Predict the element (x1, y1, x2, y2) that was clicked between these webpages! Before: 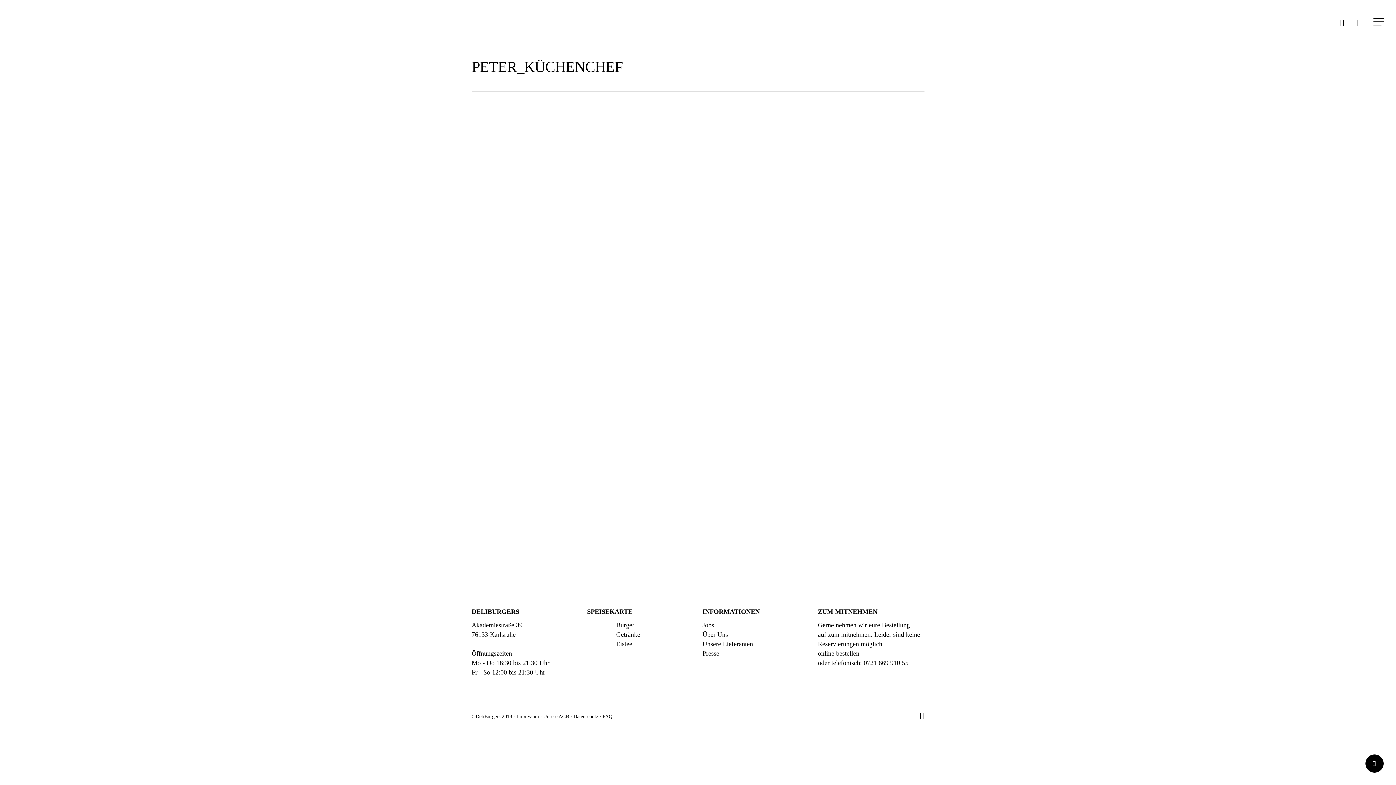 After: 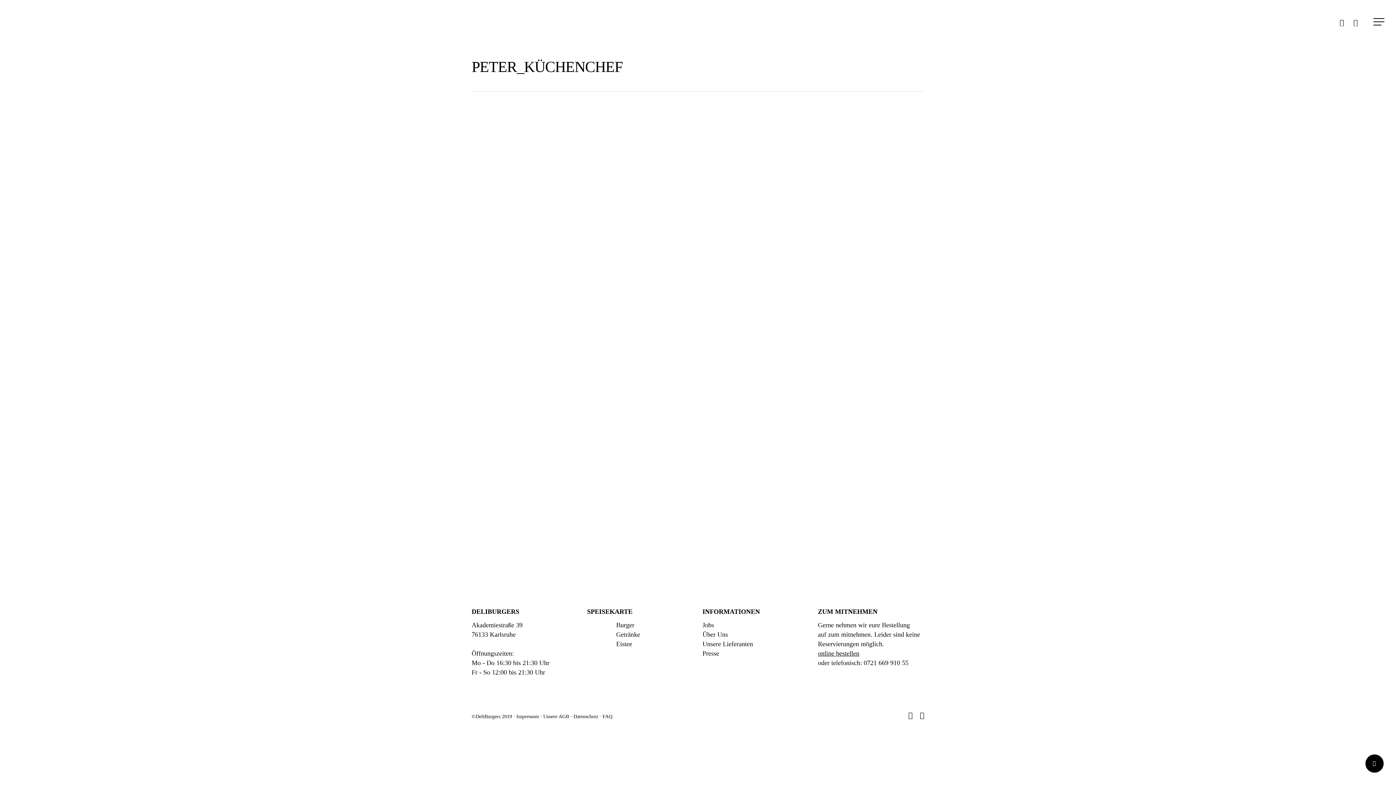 Action: bbox: (0, 777, 109, 784)